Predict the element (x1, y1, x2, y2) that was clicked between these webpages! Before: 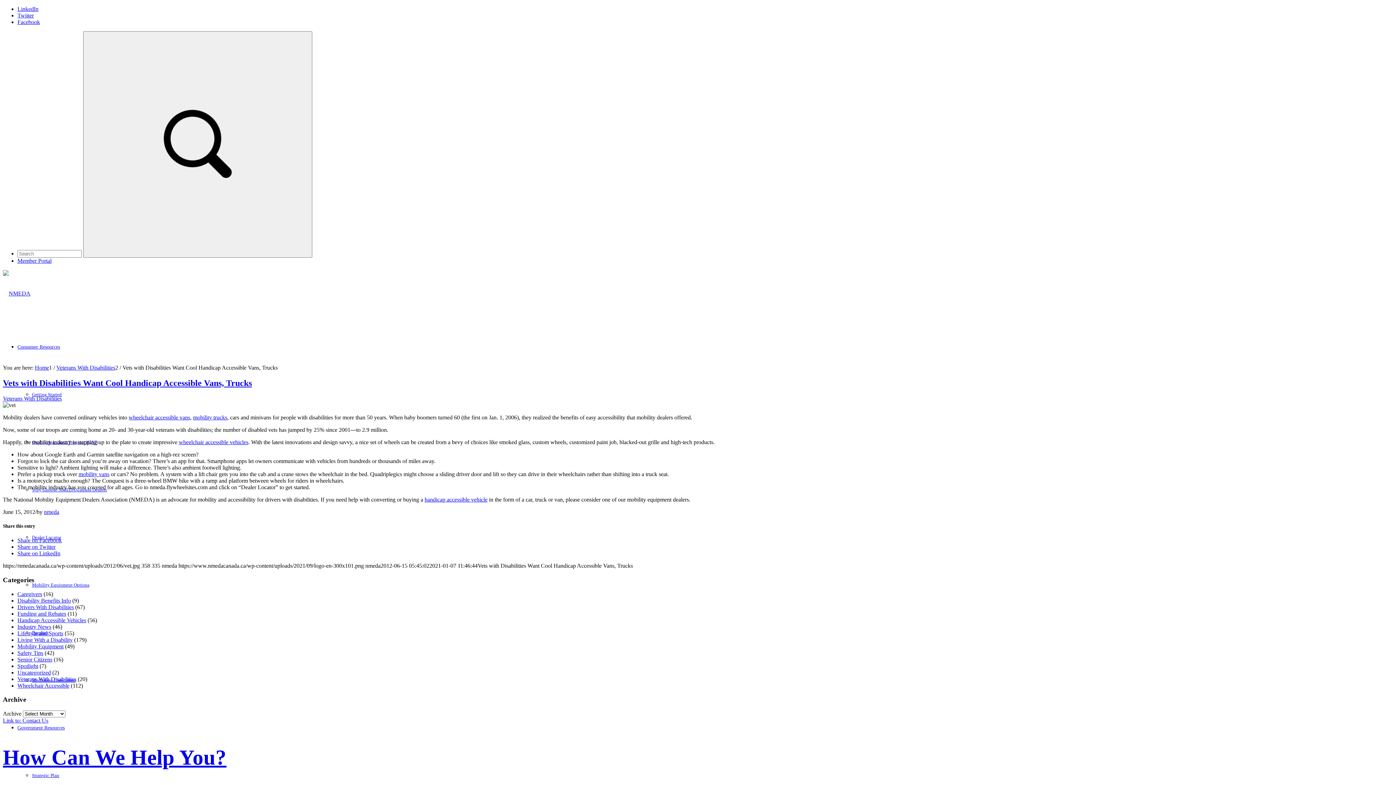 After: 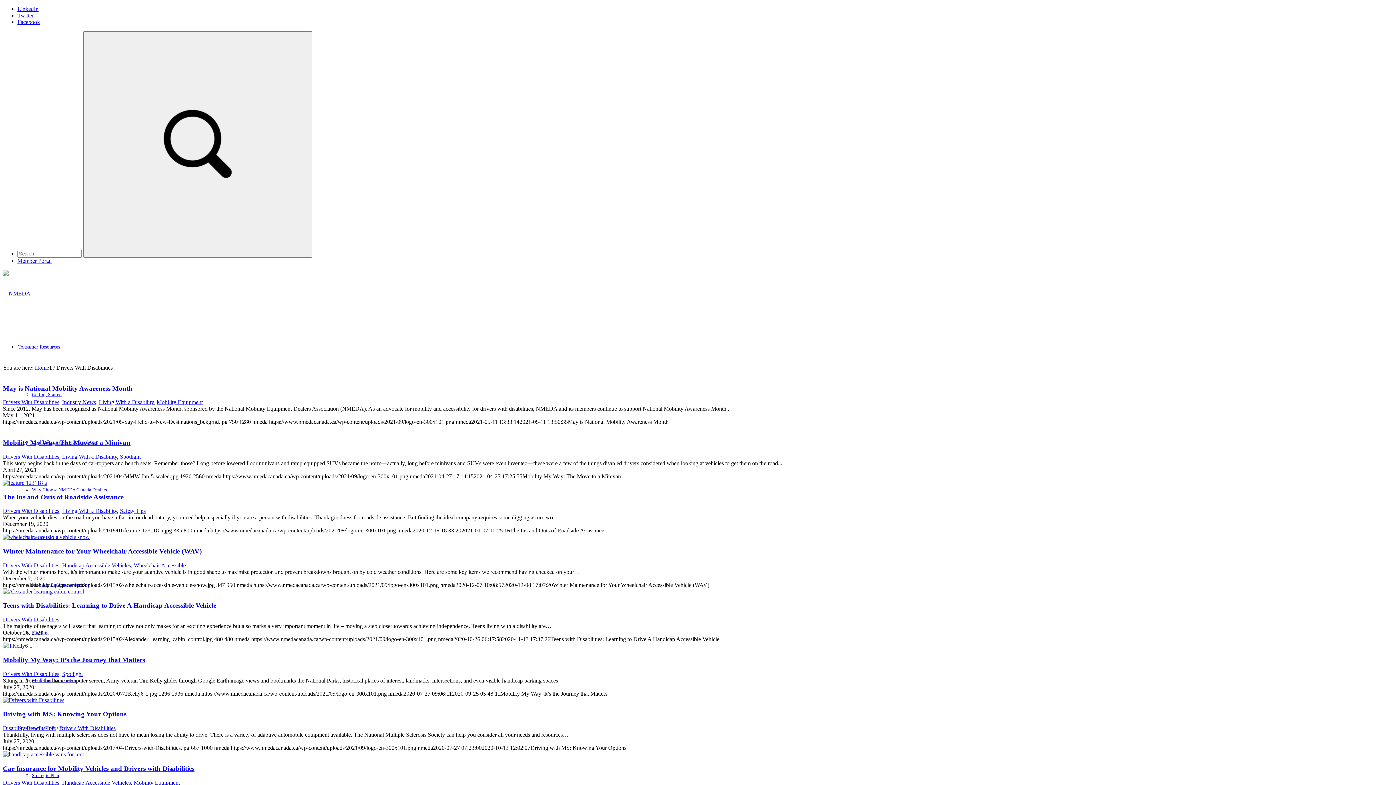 Action: label: Drivers With Disabilities bbox: (17, 604, 73, 610)